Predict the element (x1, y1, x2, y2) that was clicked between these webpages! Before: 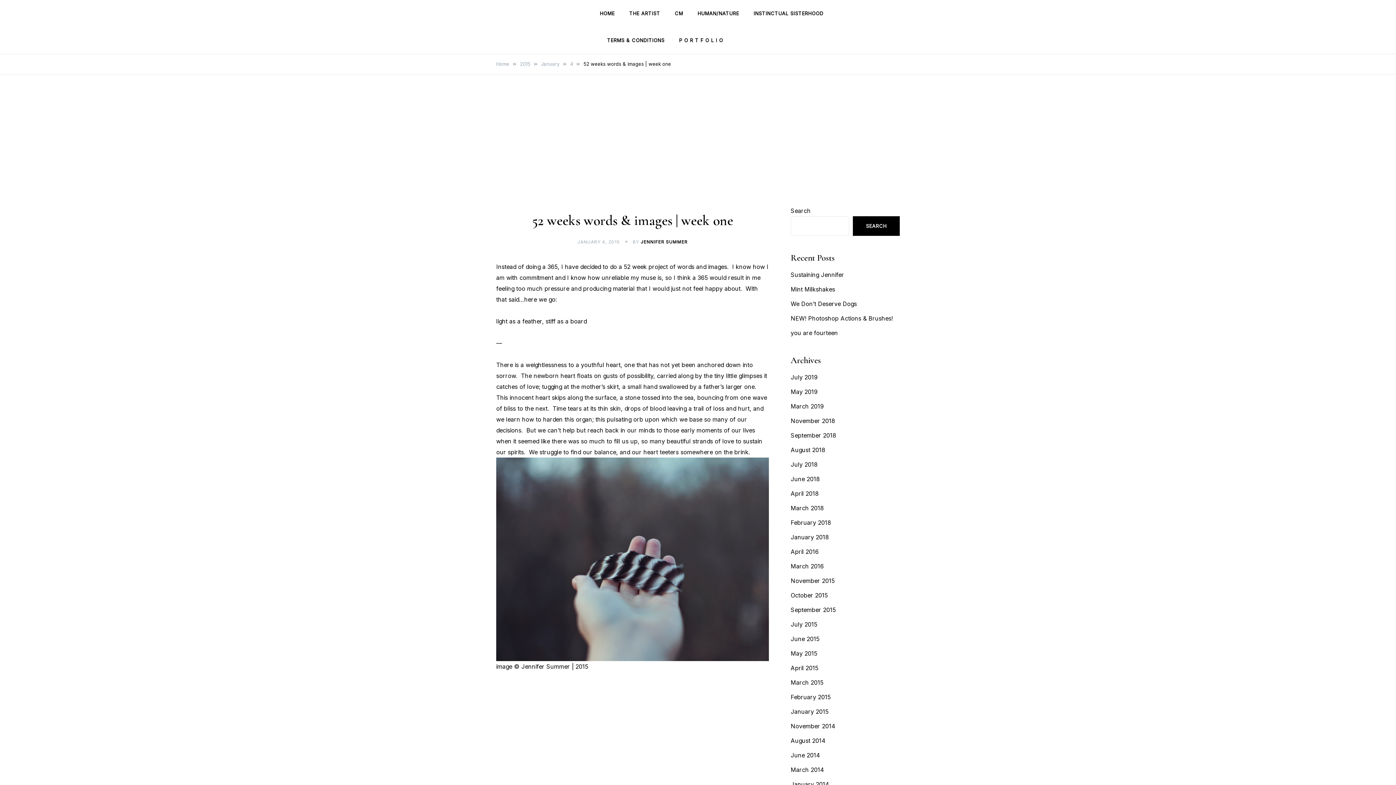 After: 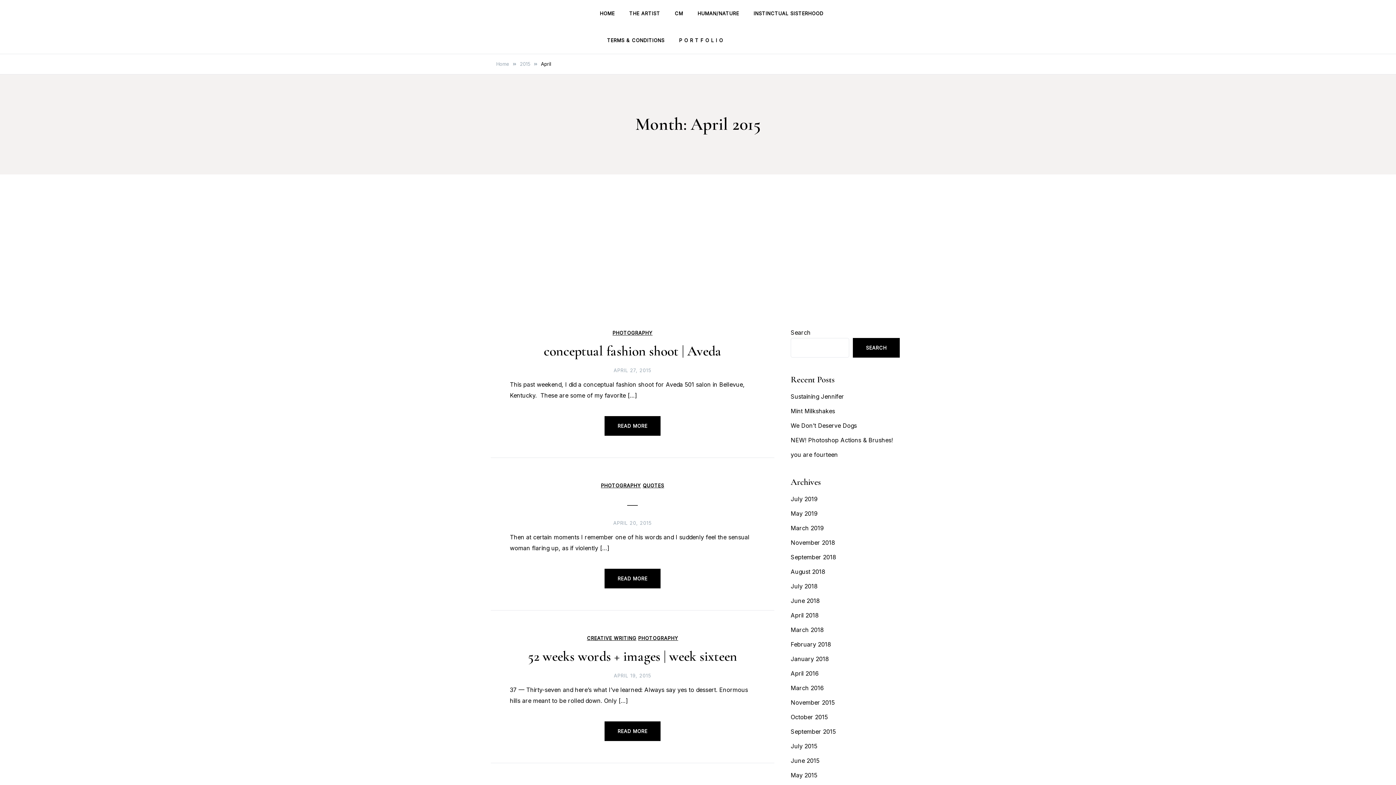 Action: label: April 2015 bbox: (790, 664, 818, 672)